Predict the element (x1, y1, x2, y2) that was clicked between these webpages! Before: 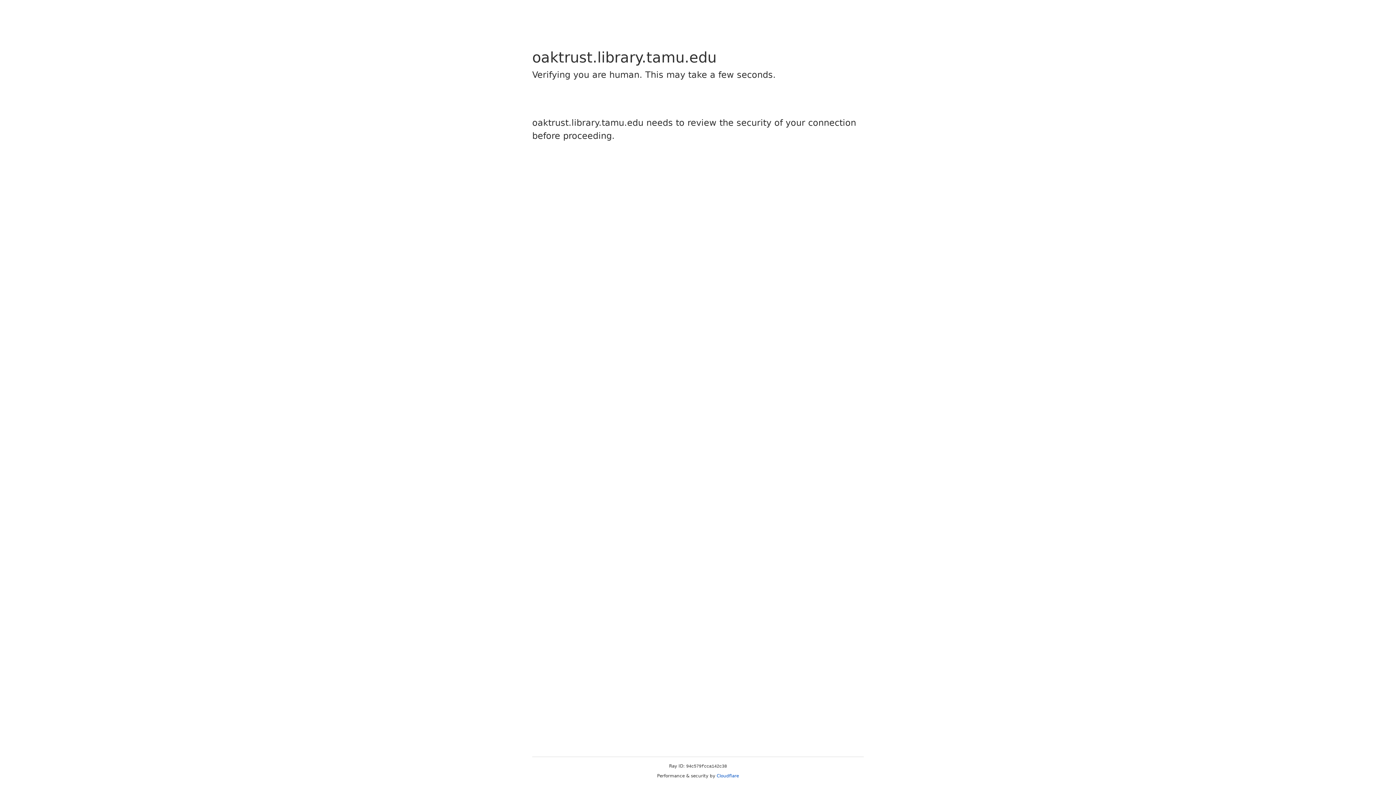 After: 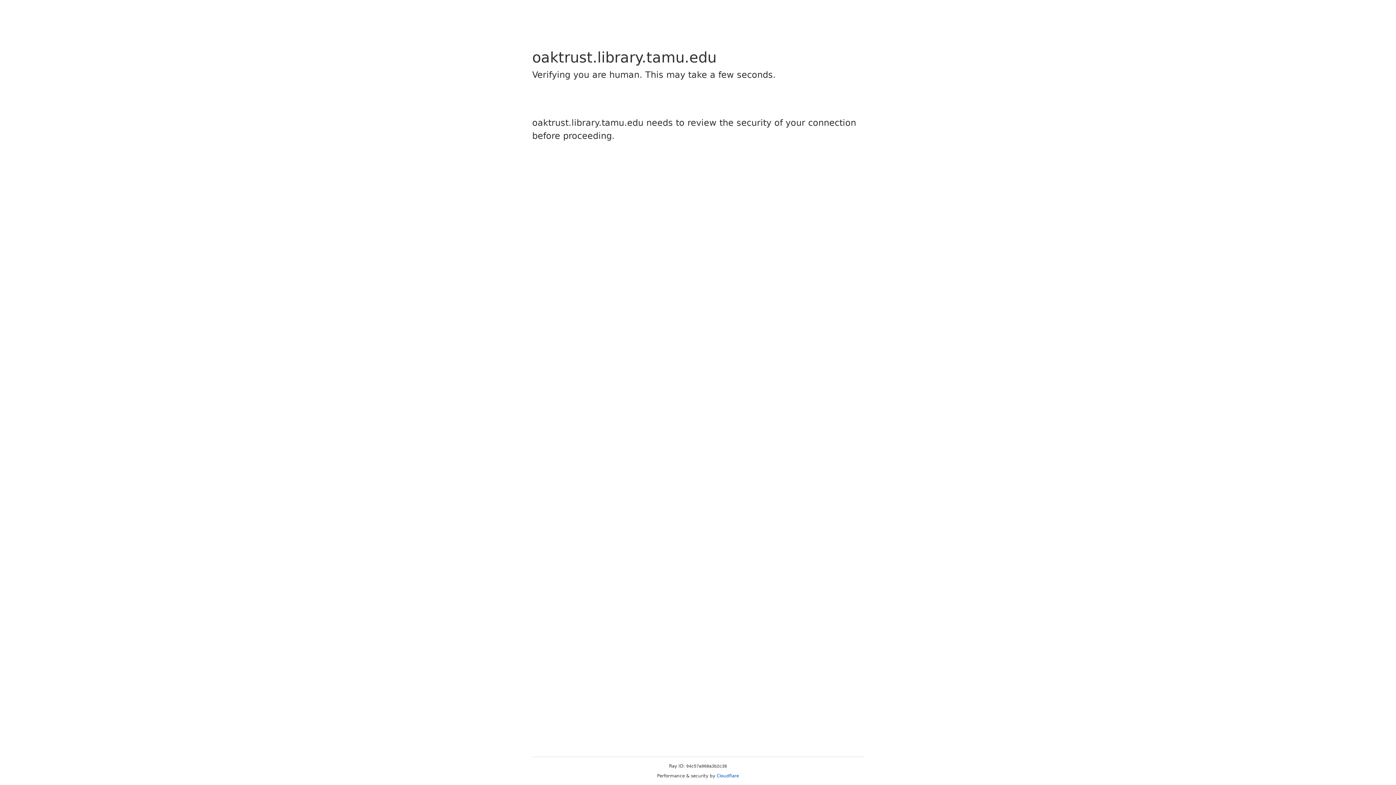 Action: label: Cloudflare bbox: (716, 773, 739, 778)